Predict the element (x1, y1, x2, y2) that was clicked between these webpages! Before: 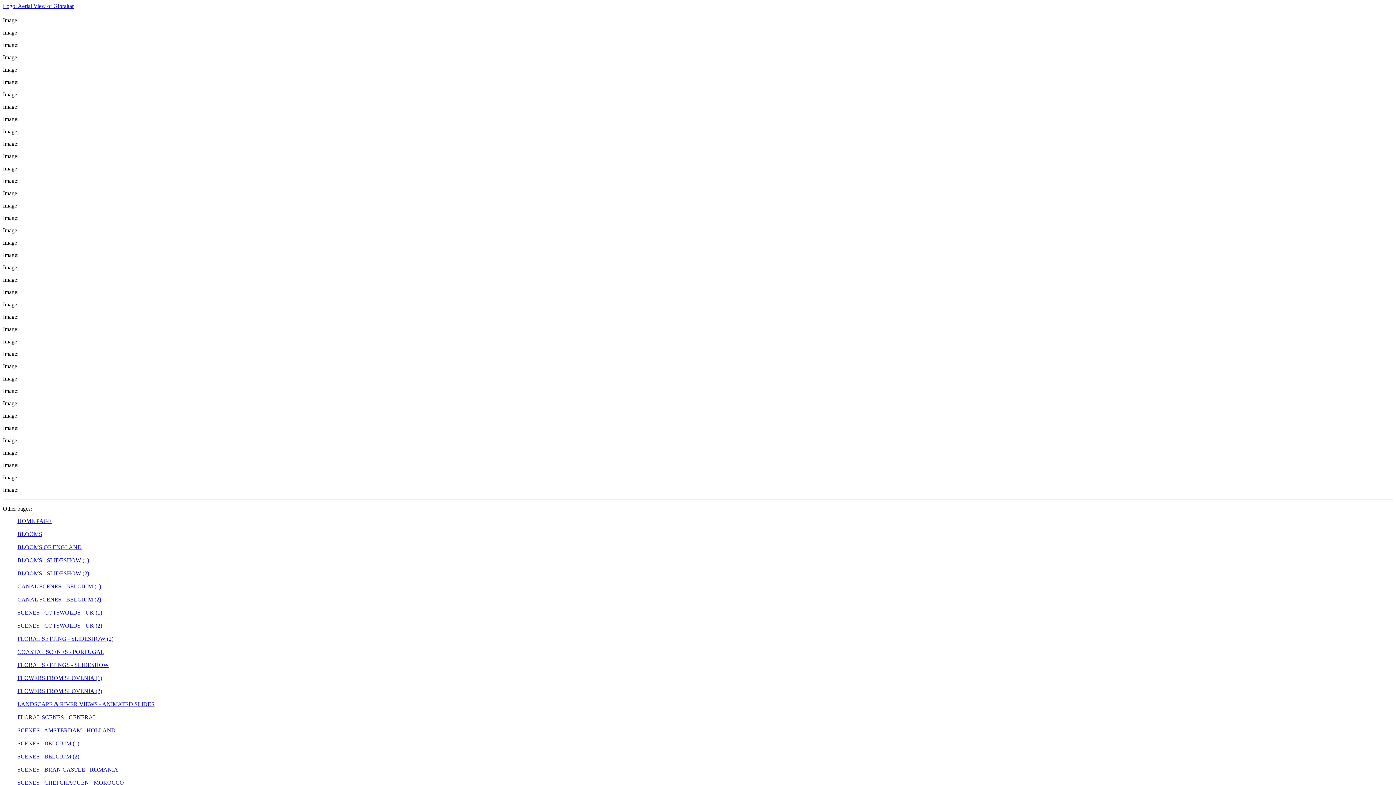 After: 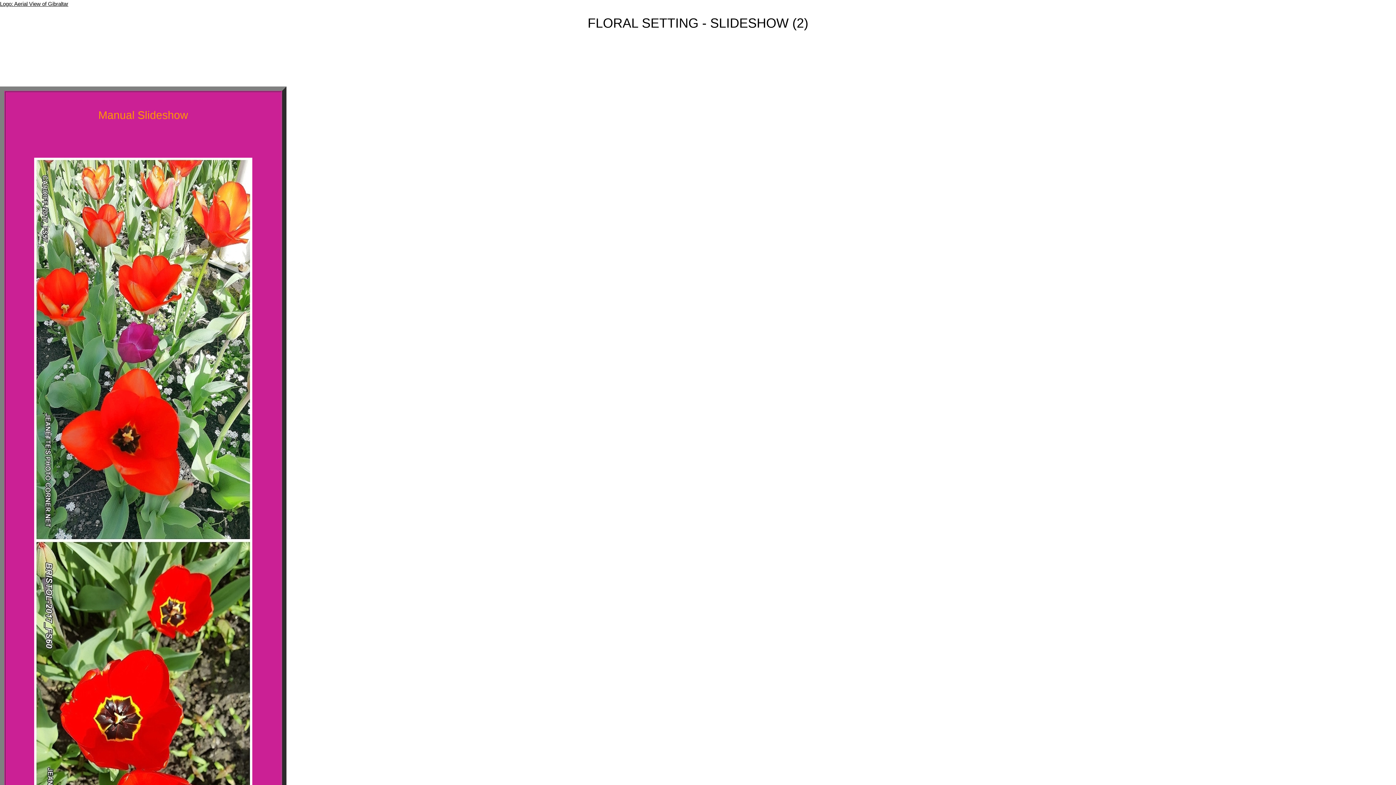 Action: bbox: (17, 636, 113, 642) label: FLORAL SETTING - SLIDESHOW (2)